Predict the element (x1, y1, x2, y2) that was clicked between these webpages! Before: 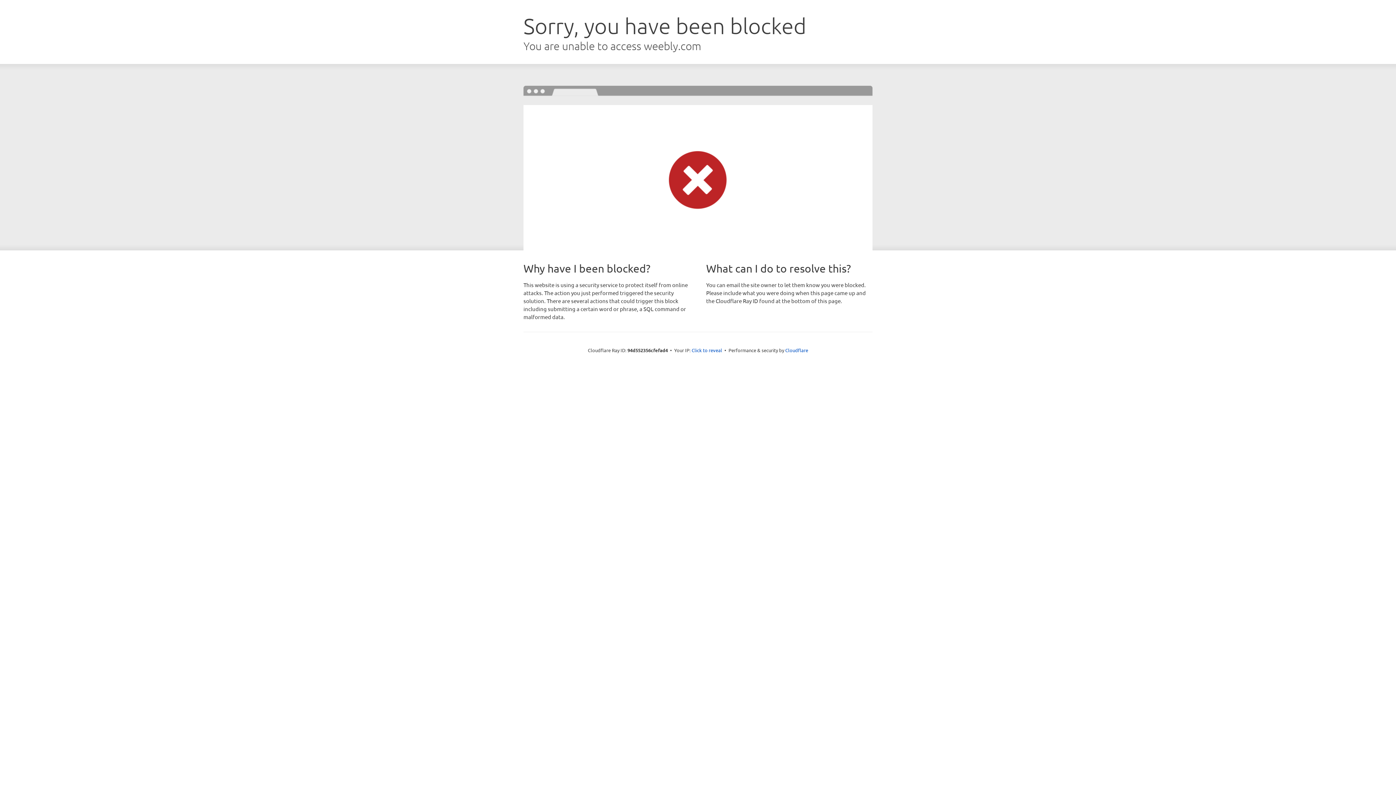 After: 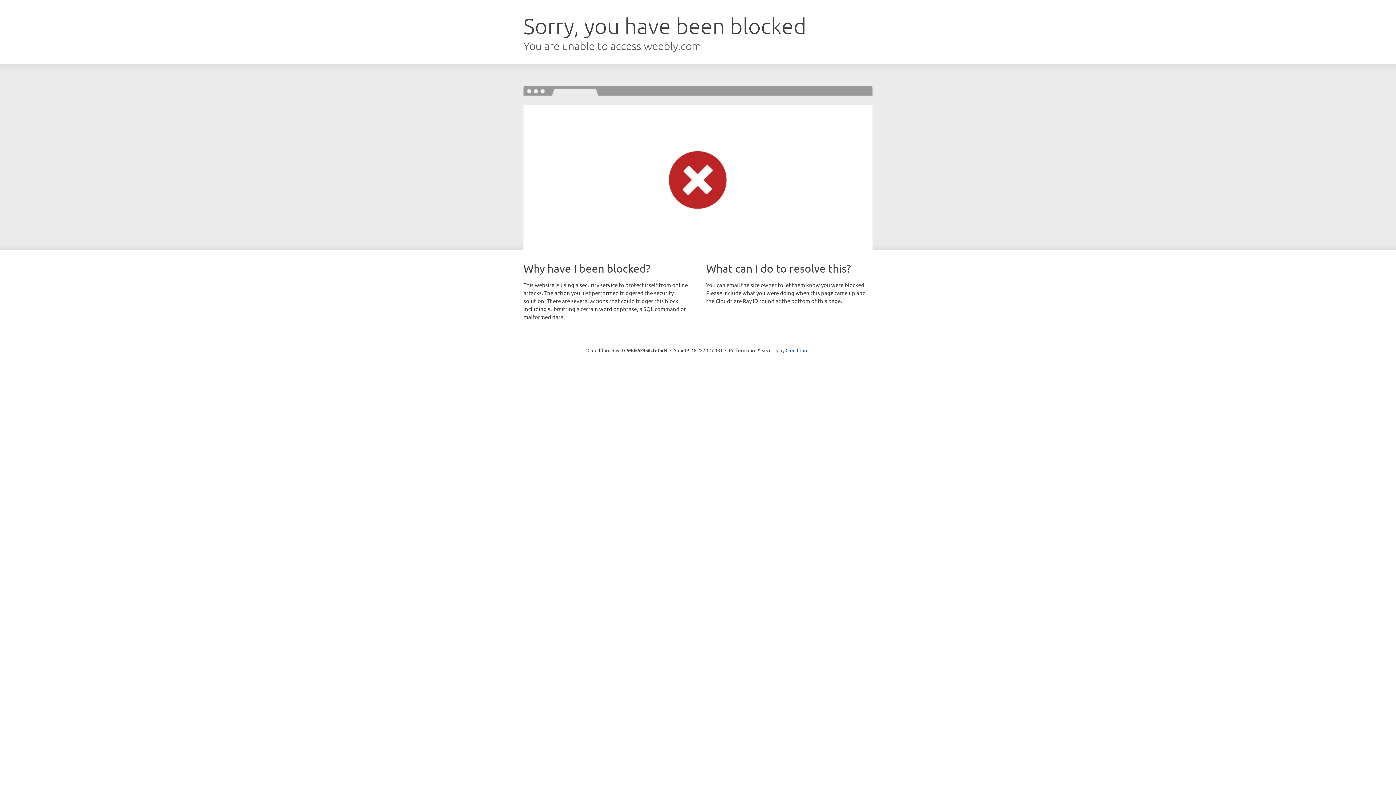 Action: label: Click to reveal bbox: (691, 346, 722, 353)